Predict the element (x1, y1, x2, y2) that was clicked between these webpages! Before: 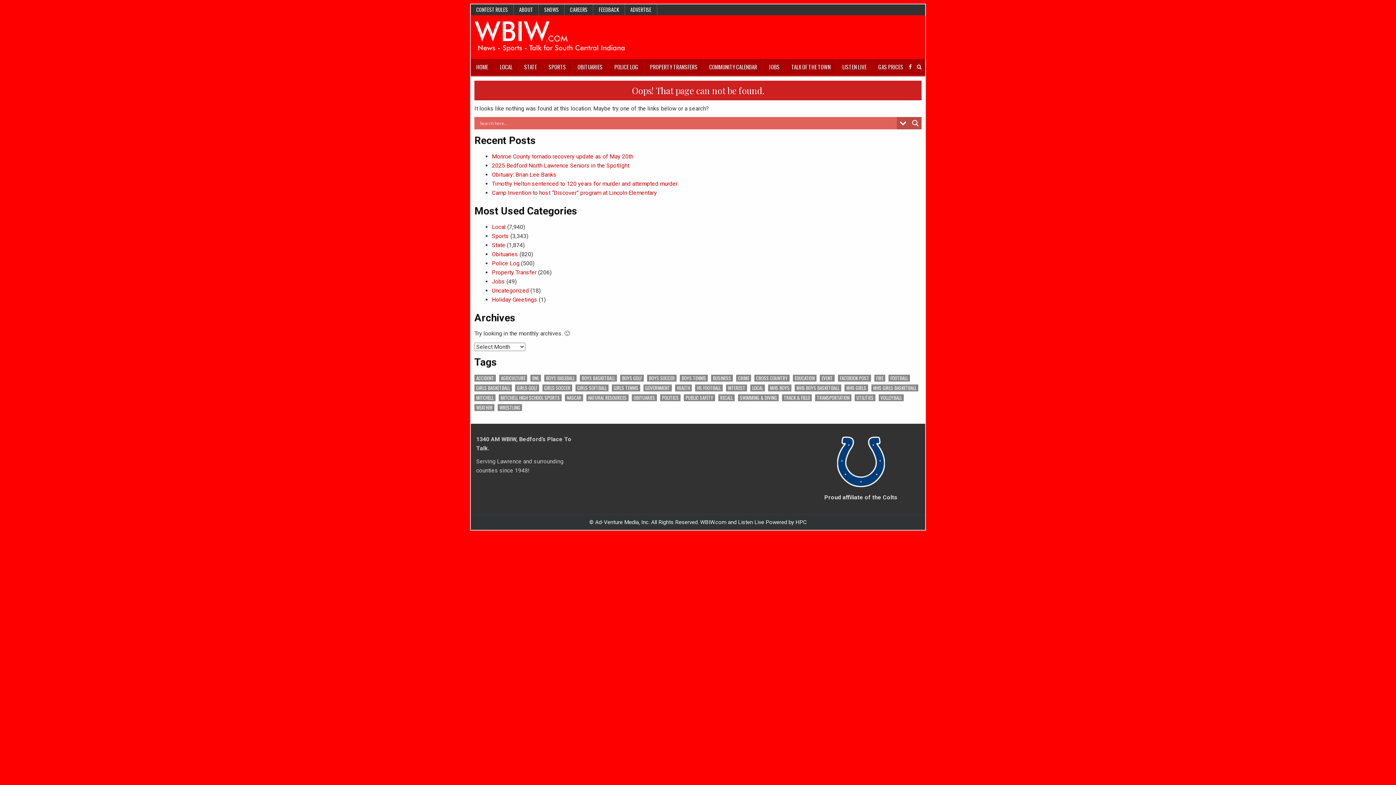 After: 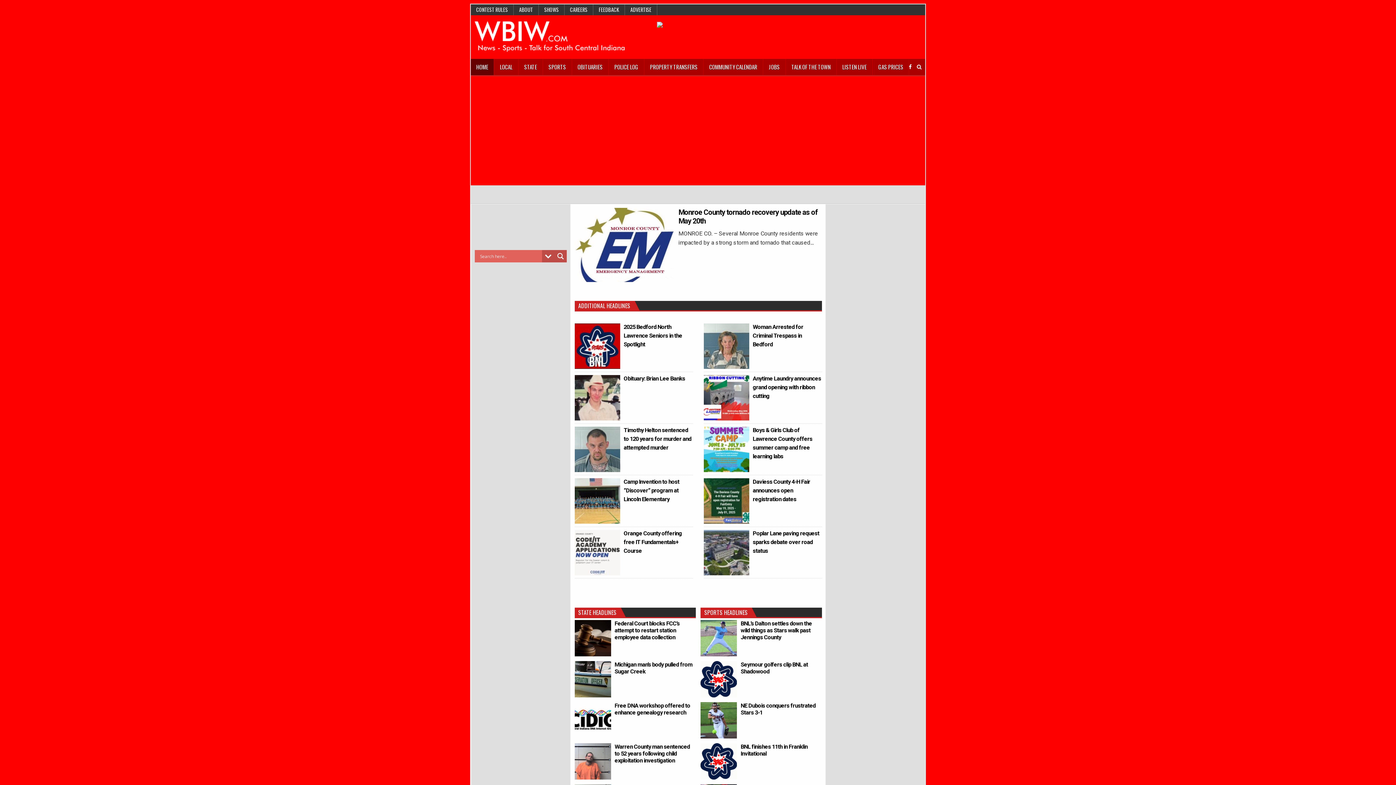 Action: label: HOME bbox: (470, 58, 494, 75)